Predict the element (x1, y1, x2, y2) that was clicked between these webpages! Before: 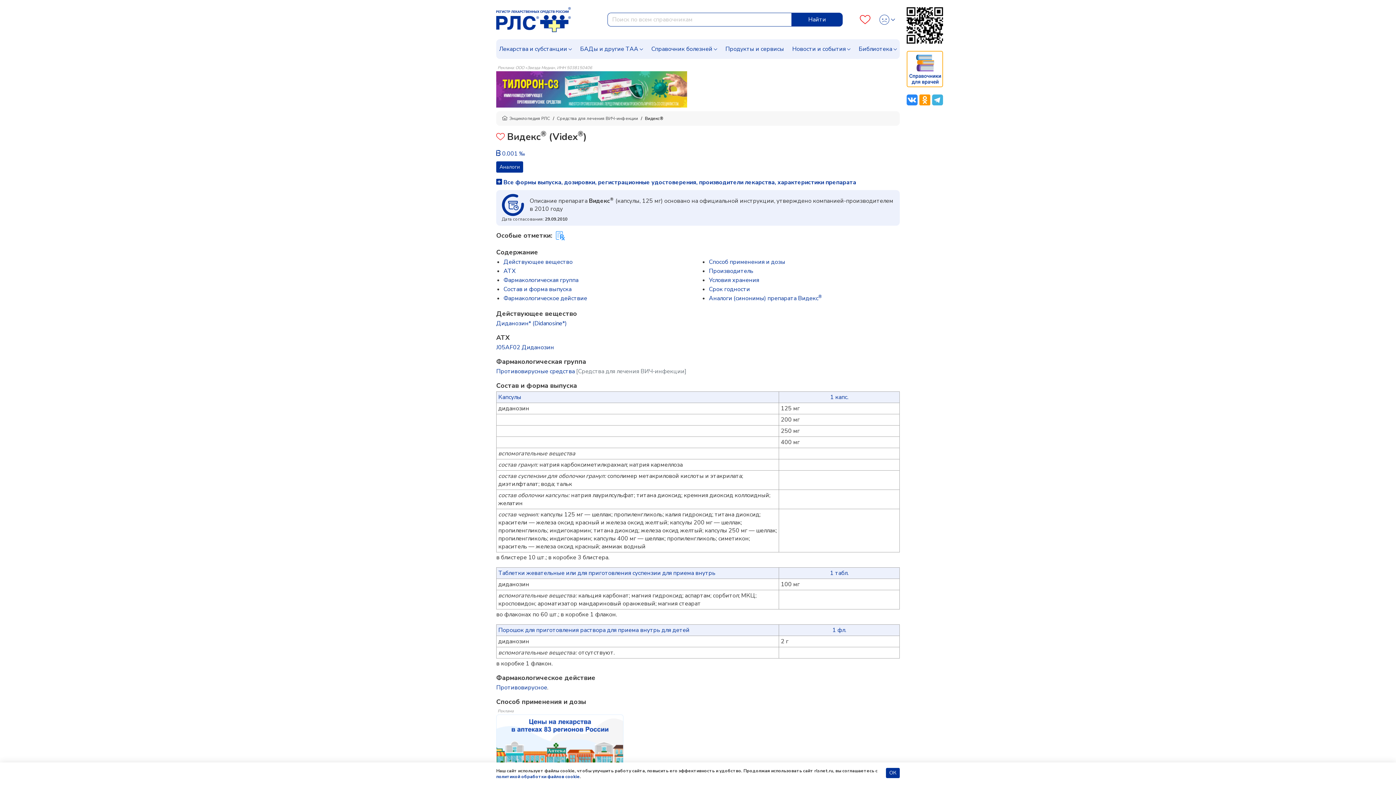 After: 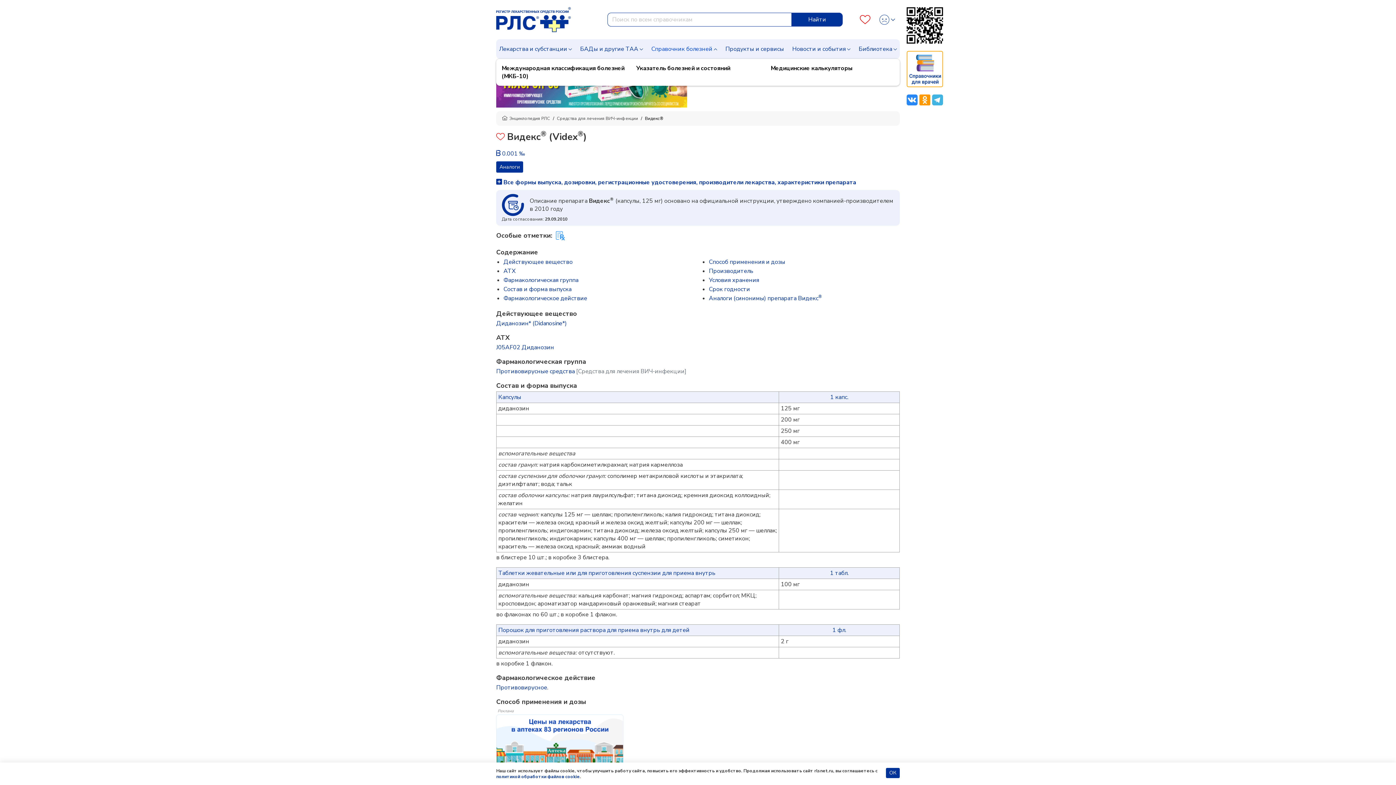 Action: bbox: (648, 39, 720, 58) label: Справочник болезней